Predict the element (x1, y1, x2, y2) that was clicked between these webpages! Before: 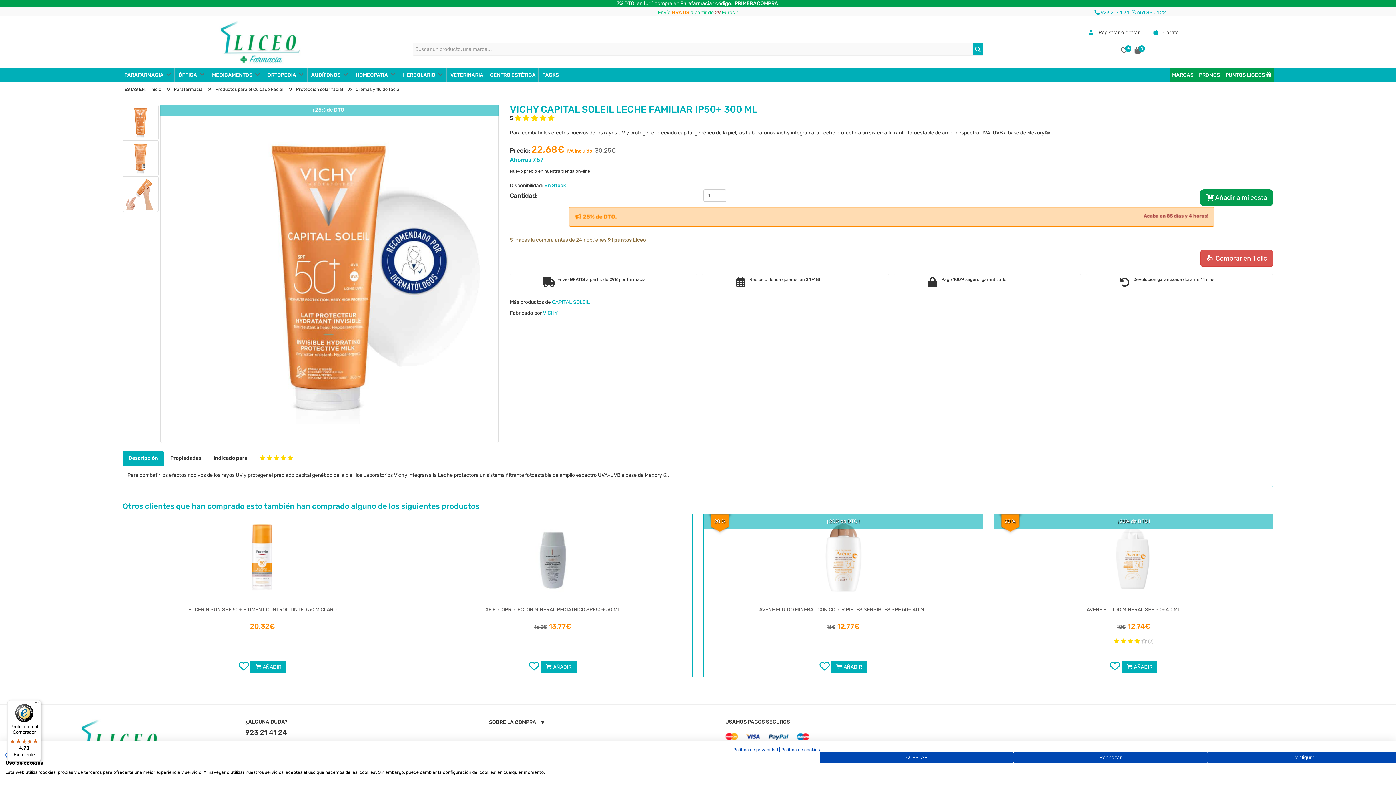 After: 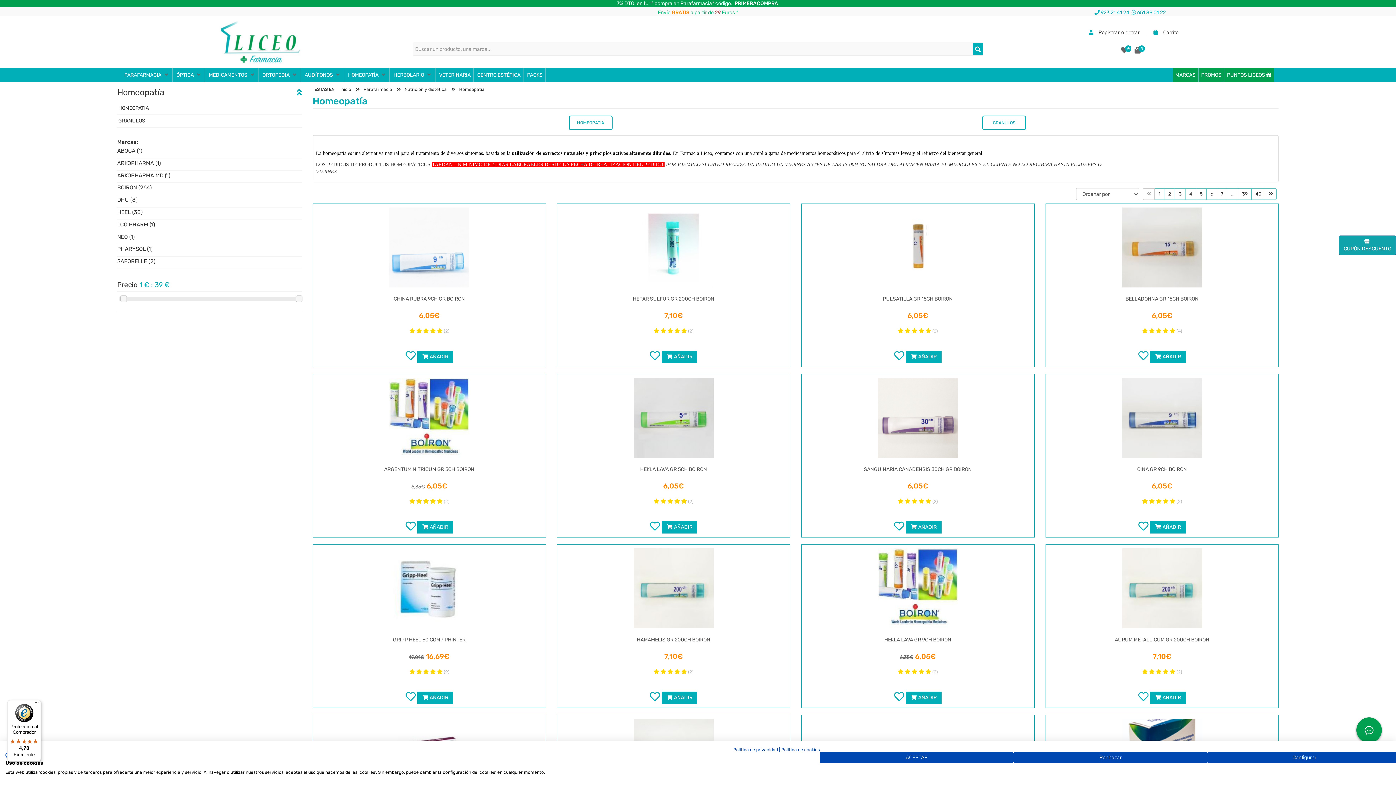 Action: bbox: (355, 72, 388, 78) label: HOMEOPATÍA